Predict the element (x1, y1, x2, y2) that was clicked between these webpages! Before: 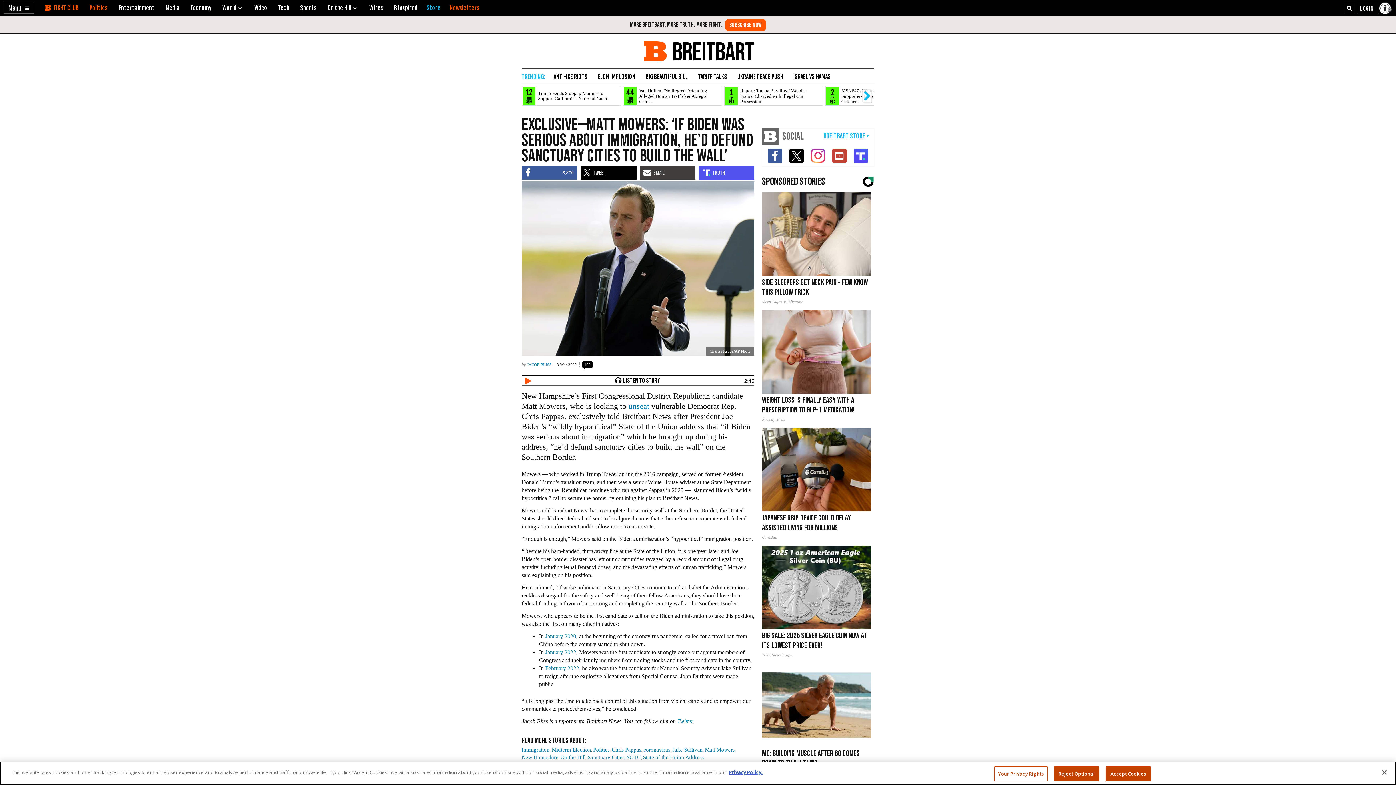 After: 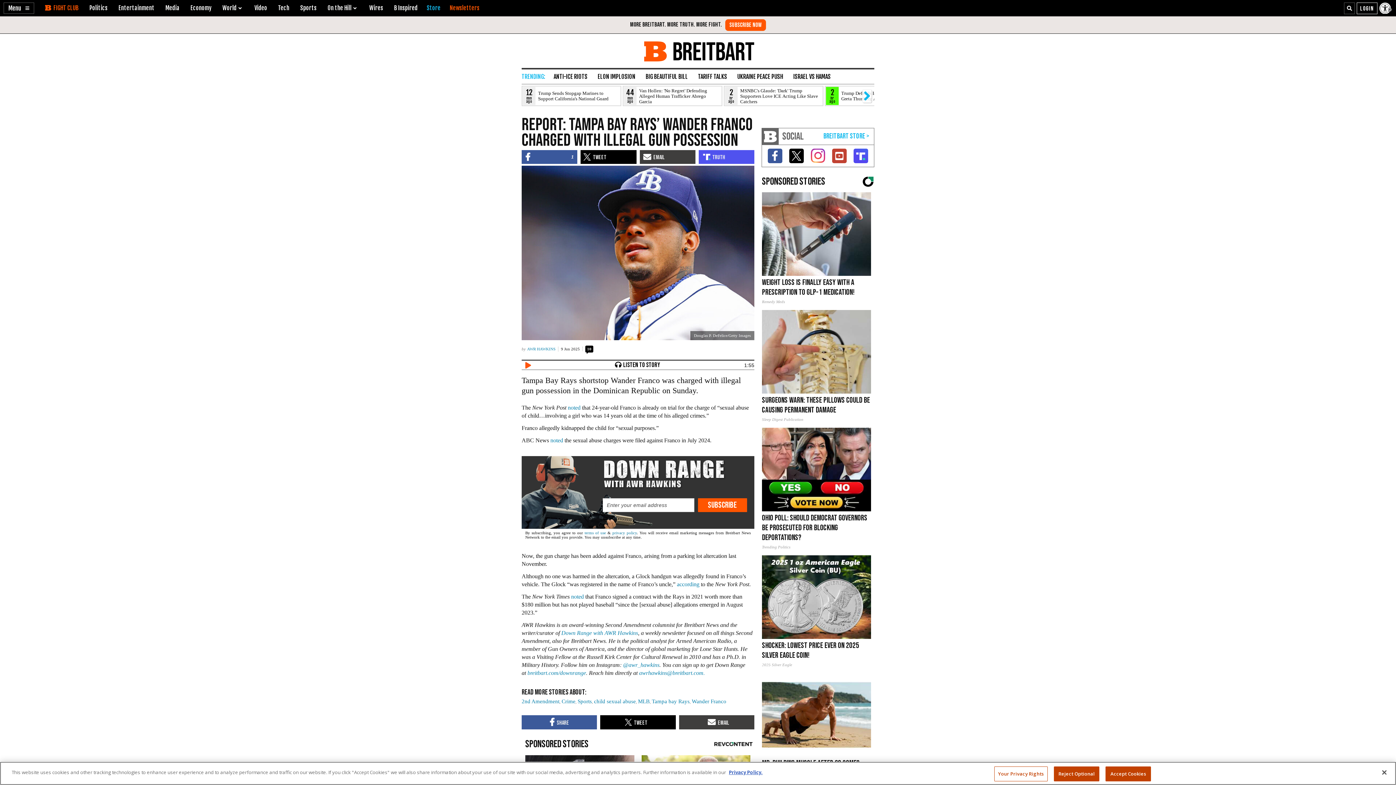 Action: label: Report: Tampa Bay Rays' Wander Franco Charged with Illegal Gun Possession bbox: (725, 86, 822, 105)